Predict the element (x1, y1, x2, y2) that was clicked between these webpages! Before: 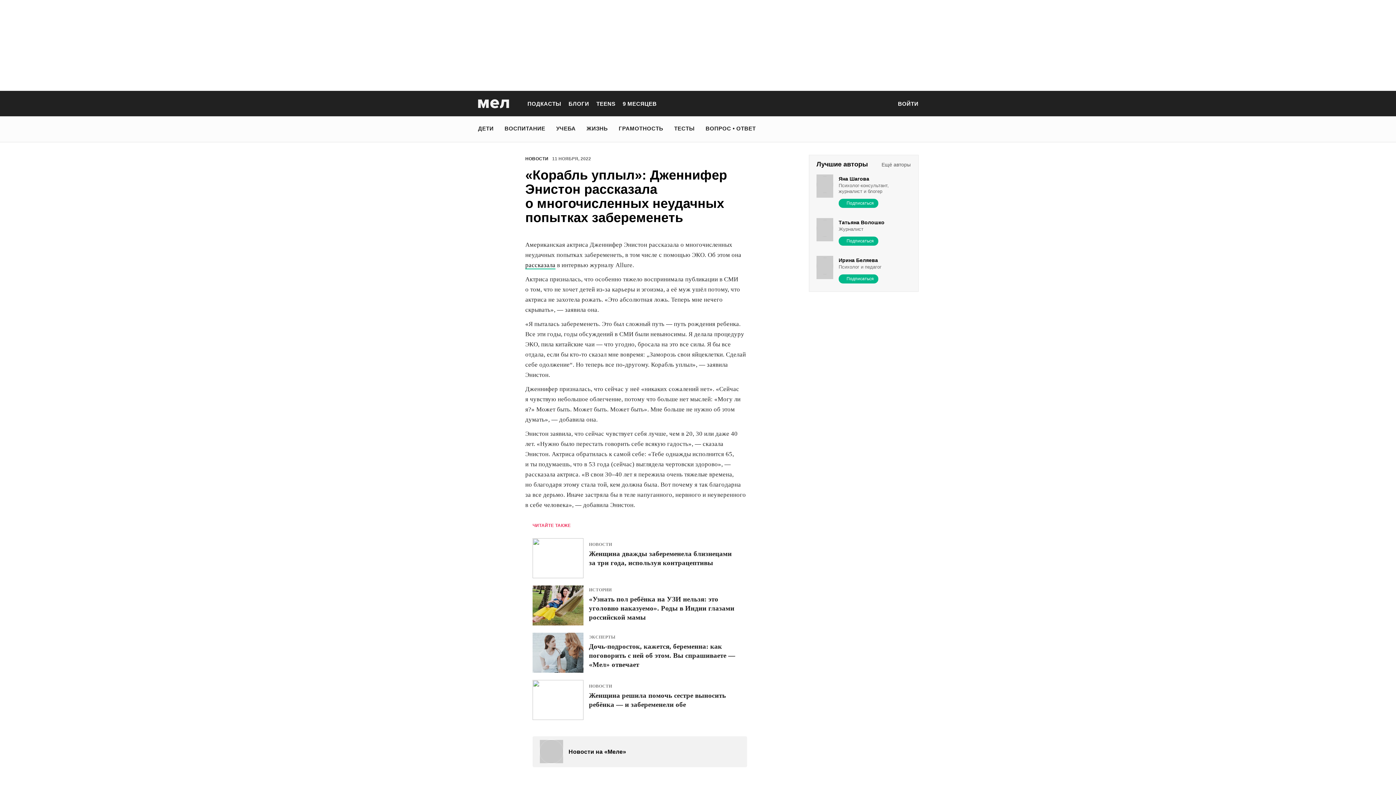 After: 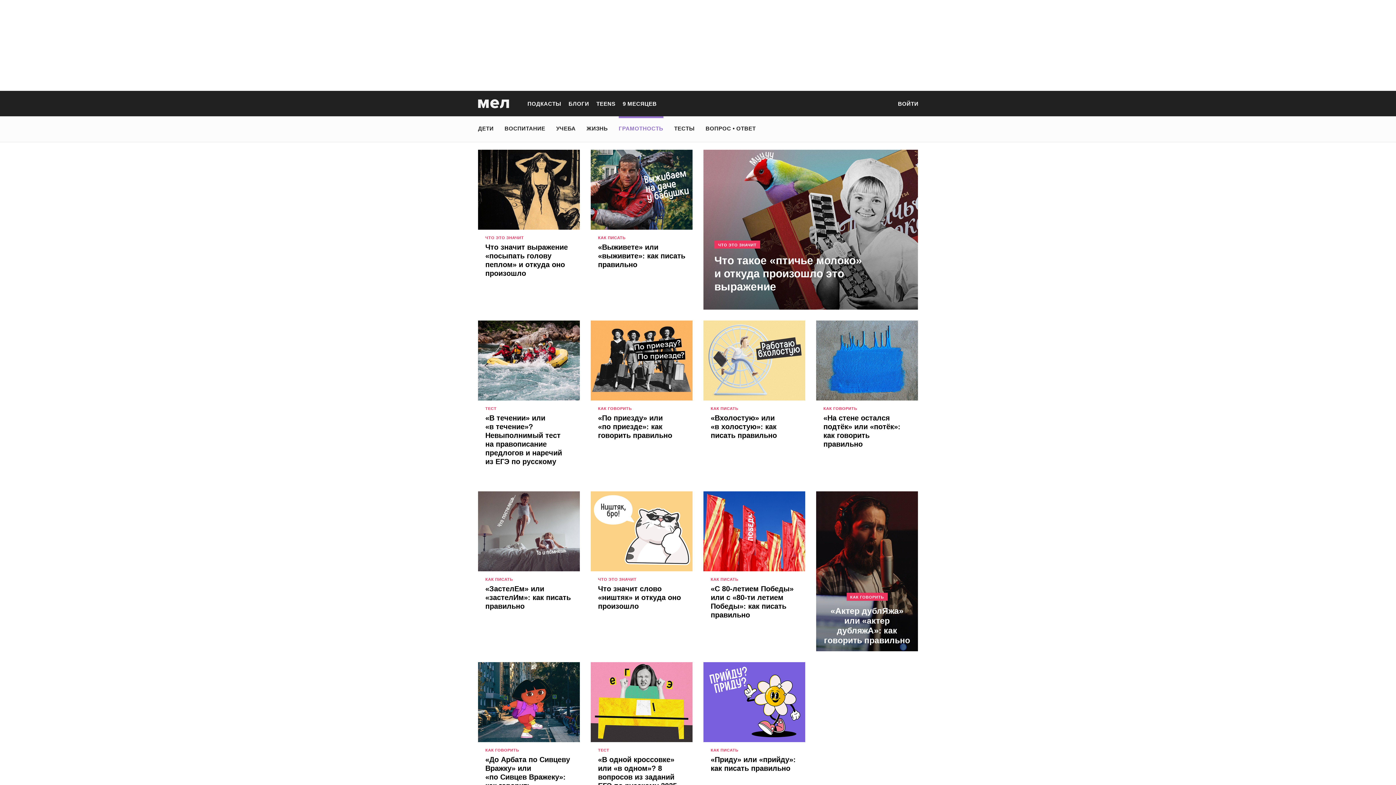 Action: bbox: (618, 121, 663, 135) label: ГРАМОТНОСТЬ